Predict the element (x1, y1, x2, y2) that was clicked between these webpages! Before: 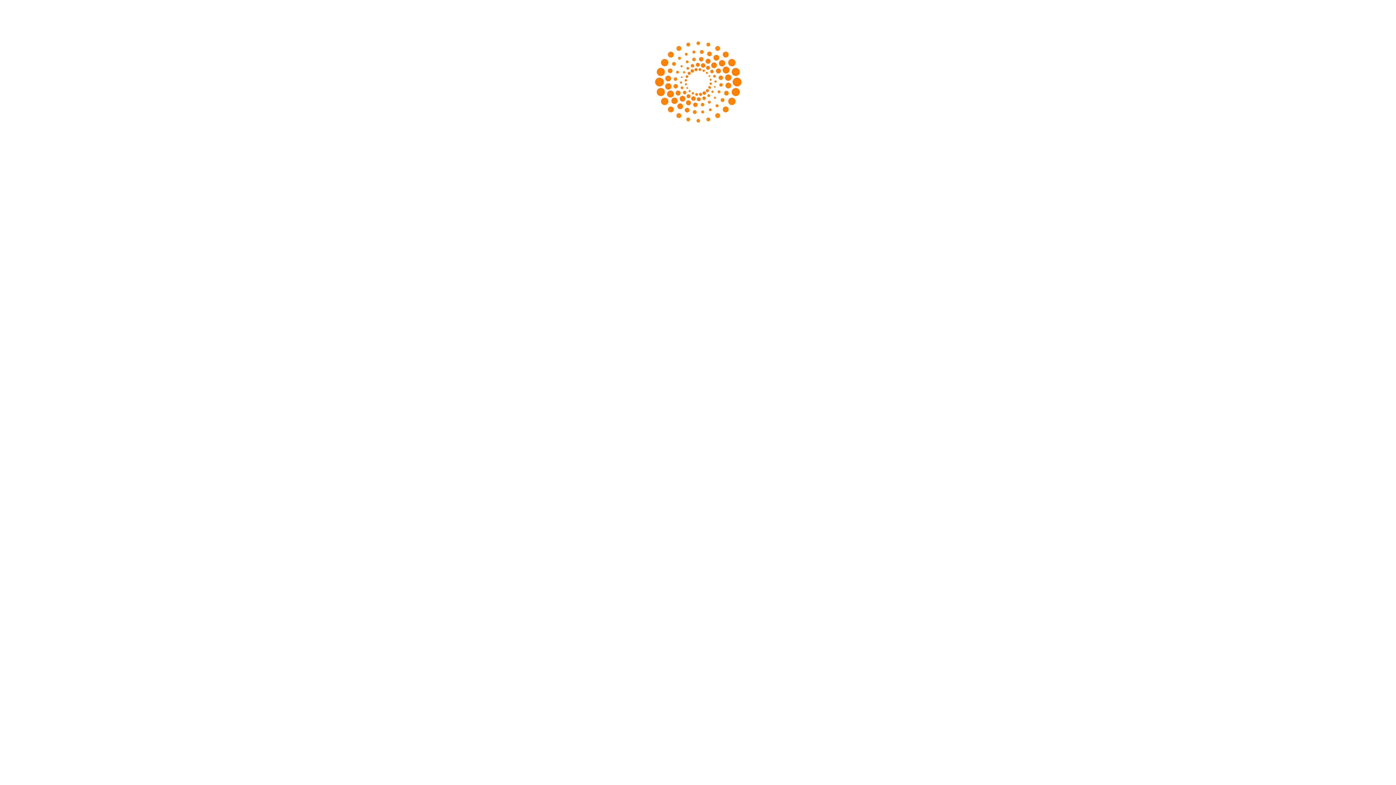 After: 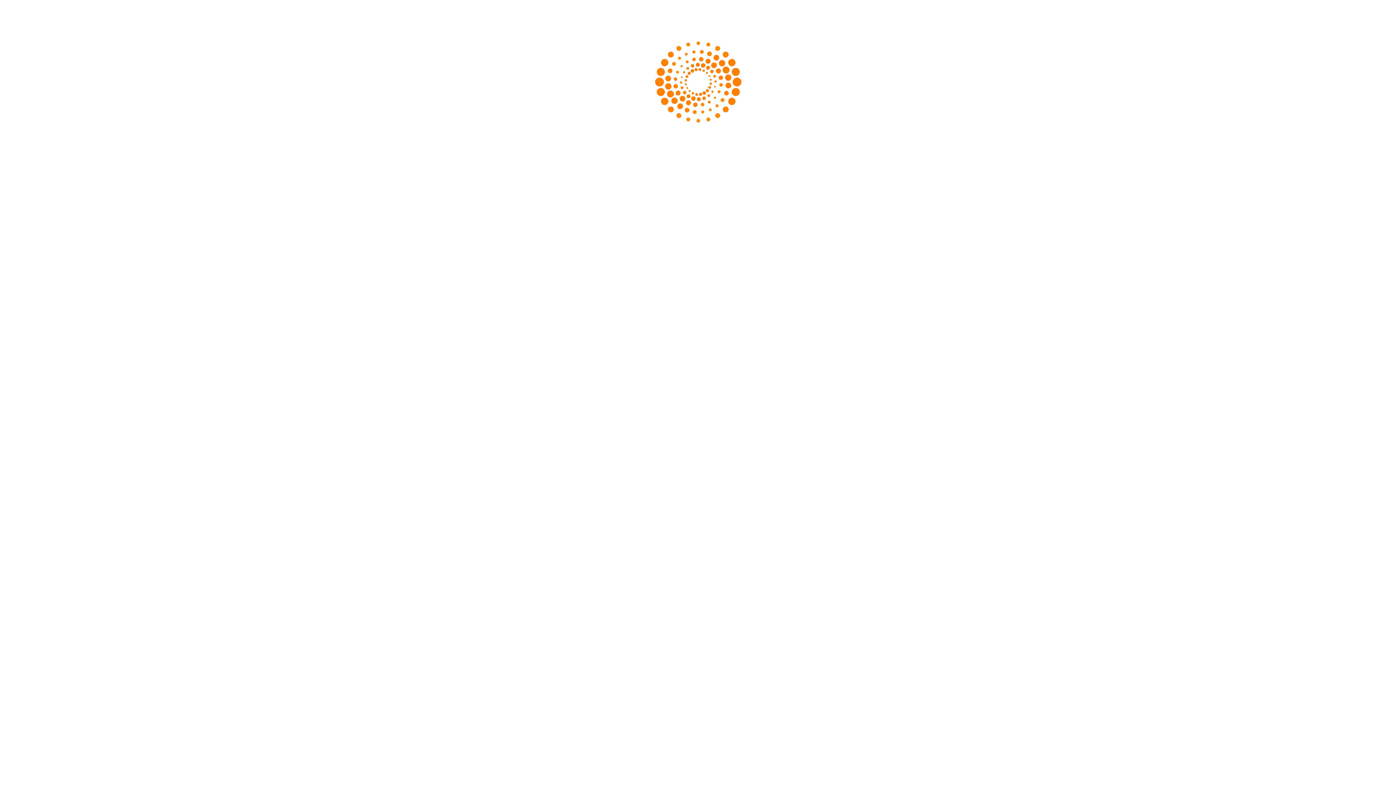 Action: bbox: (652, 122, 743, 128)